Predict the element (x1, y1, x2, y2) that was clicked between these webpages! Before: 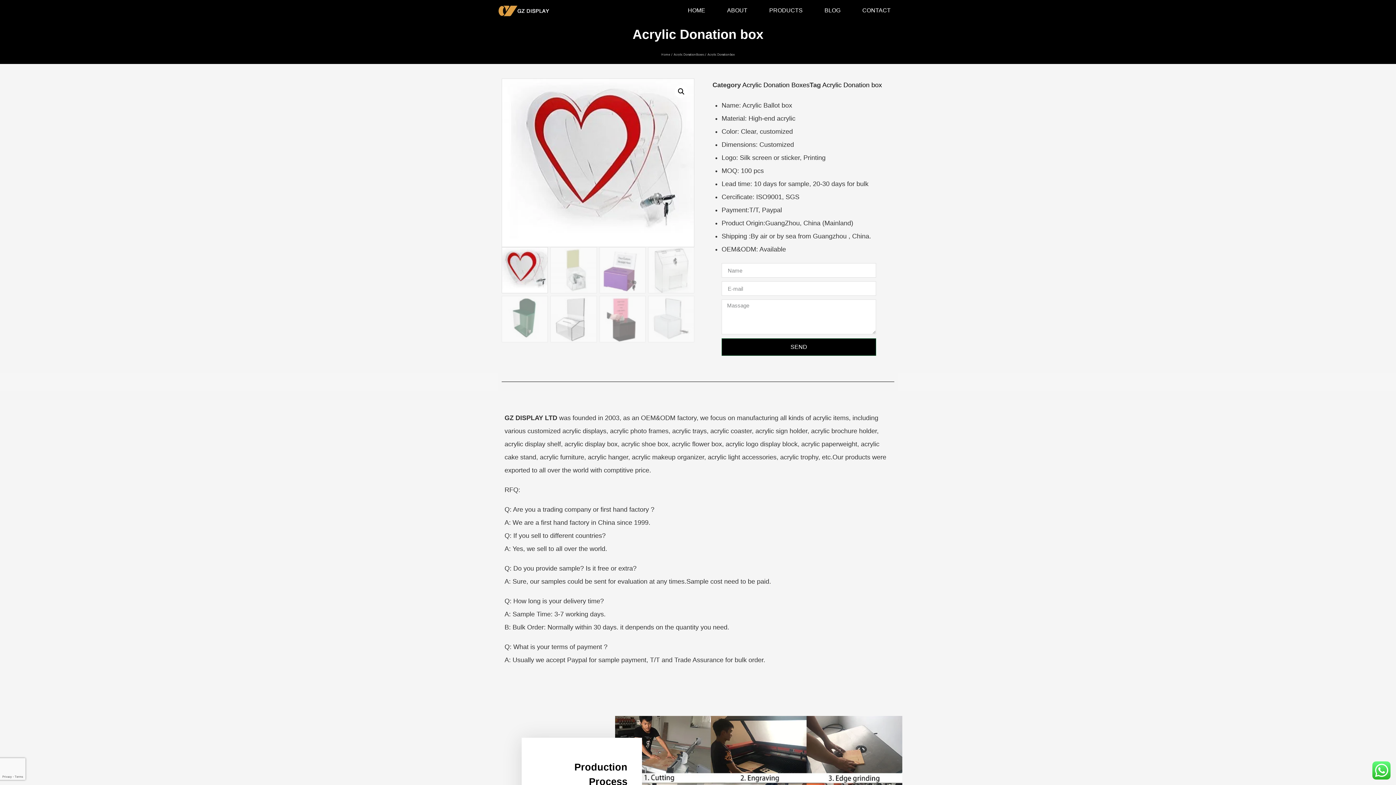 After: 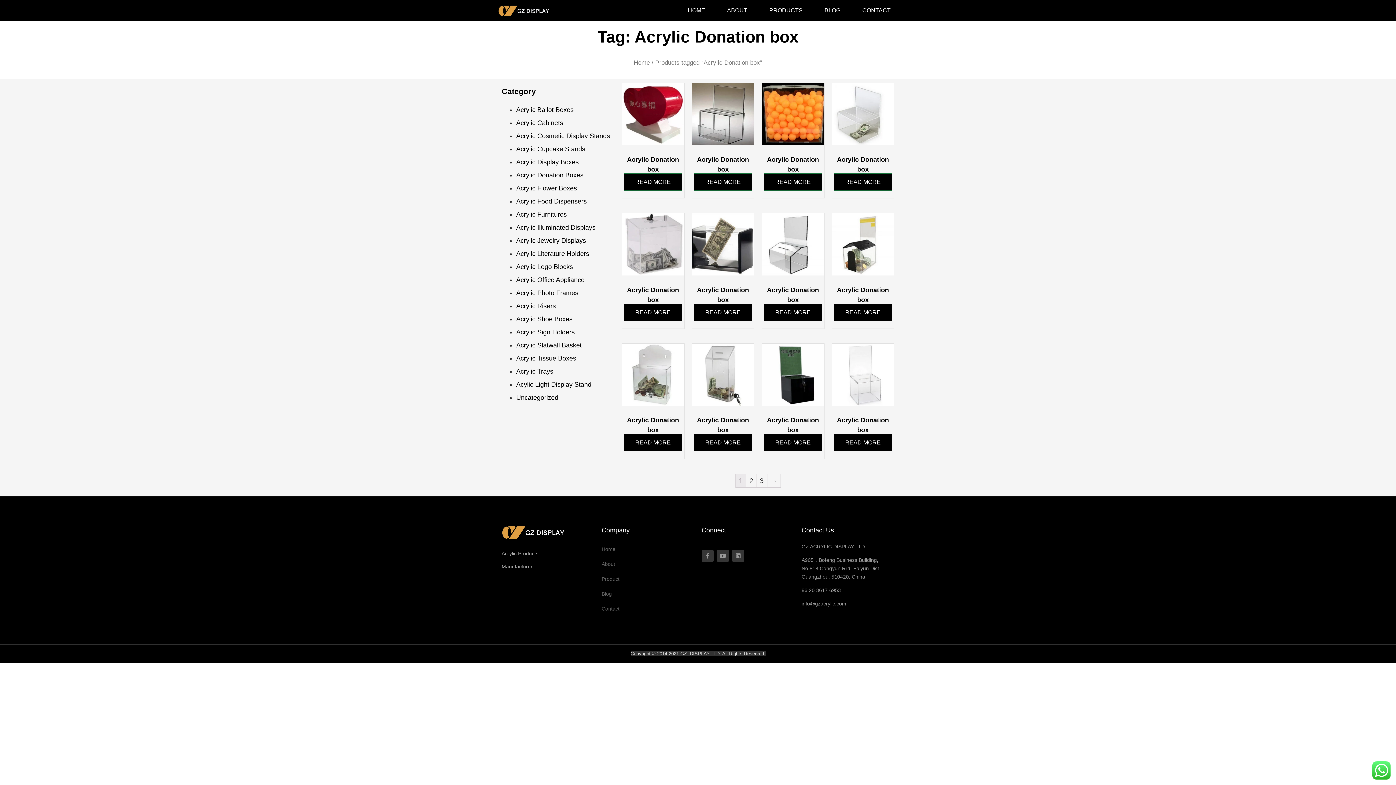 Action: label: Acrylic Donation box bbox: (822, 81, 882, 88)